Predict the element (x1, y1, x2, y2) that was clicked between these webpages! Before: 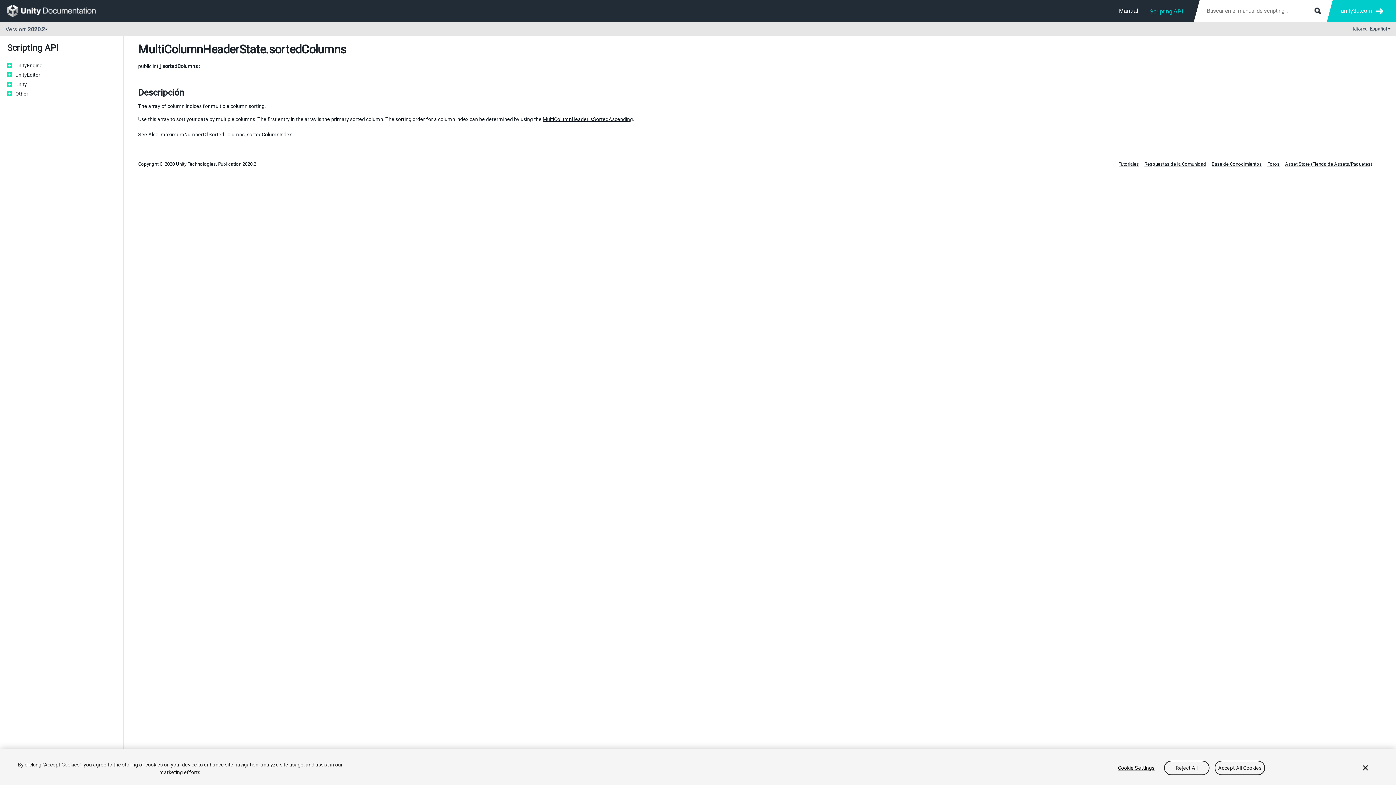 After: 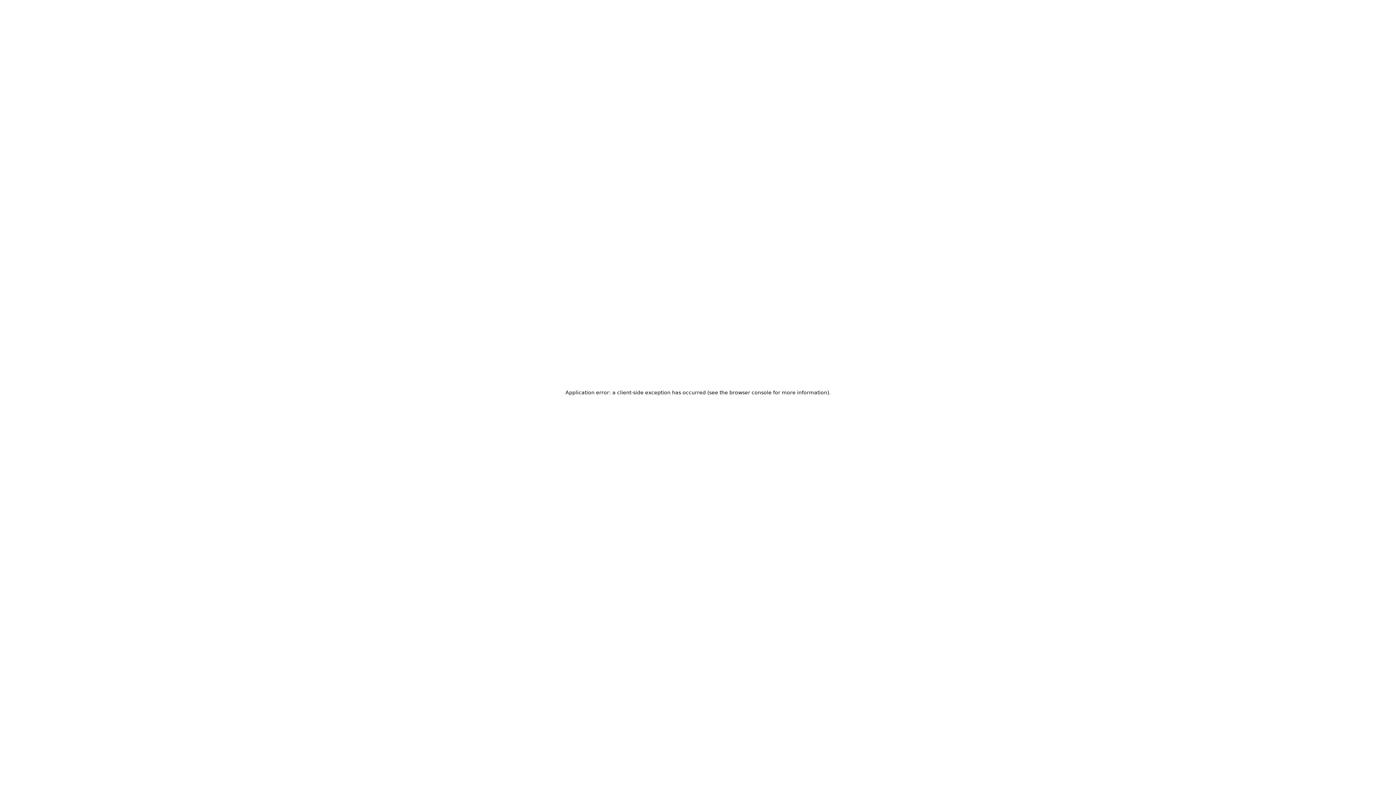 Action: bbox: (1341, 5, 1383, 16) label: unity3d.com